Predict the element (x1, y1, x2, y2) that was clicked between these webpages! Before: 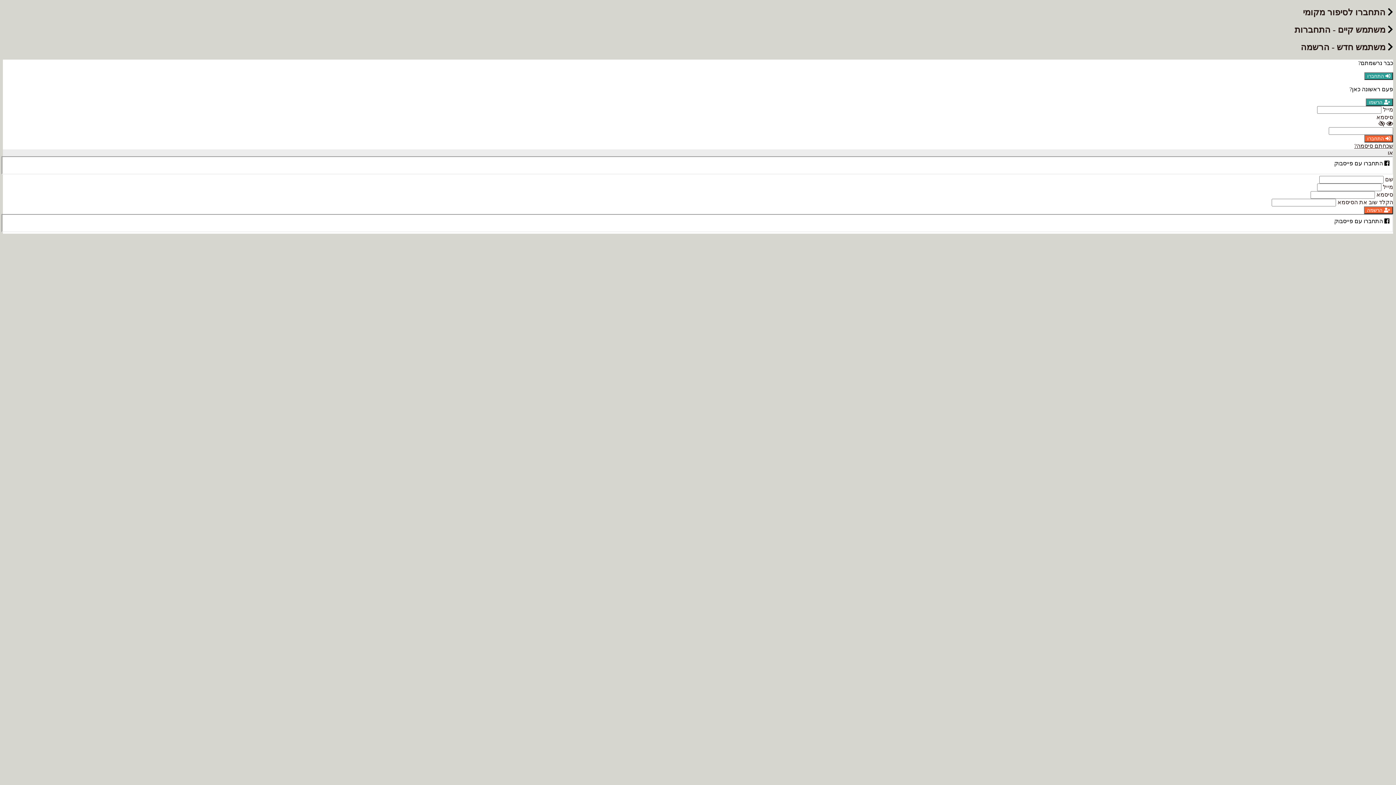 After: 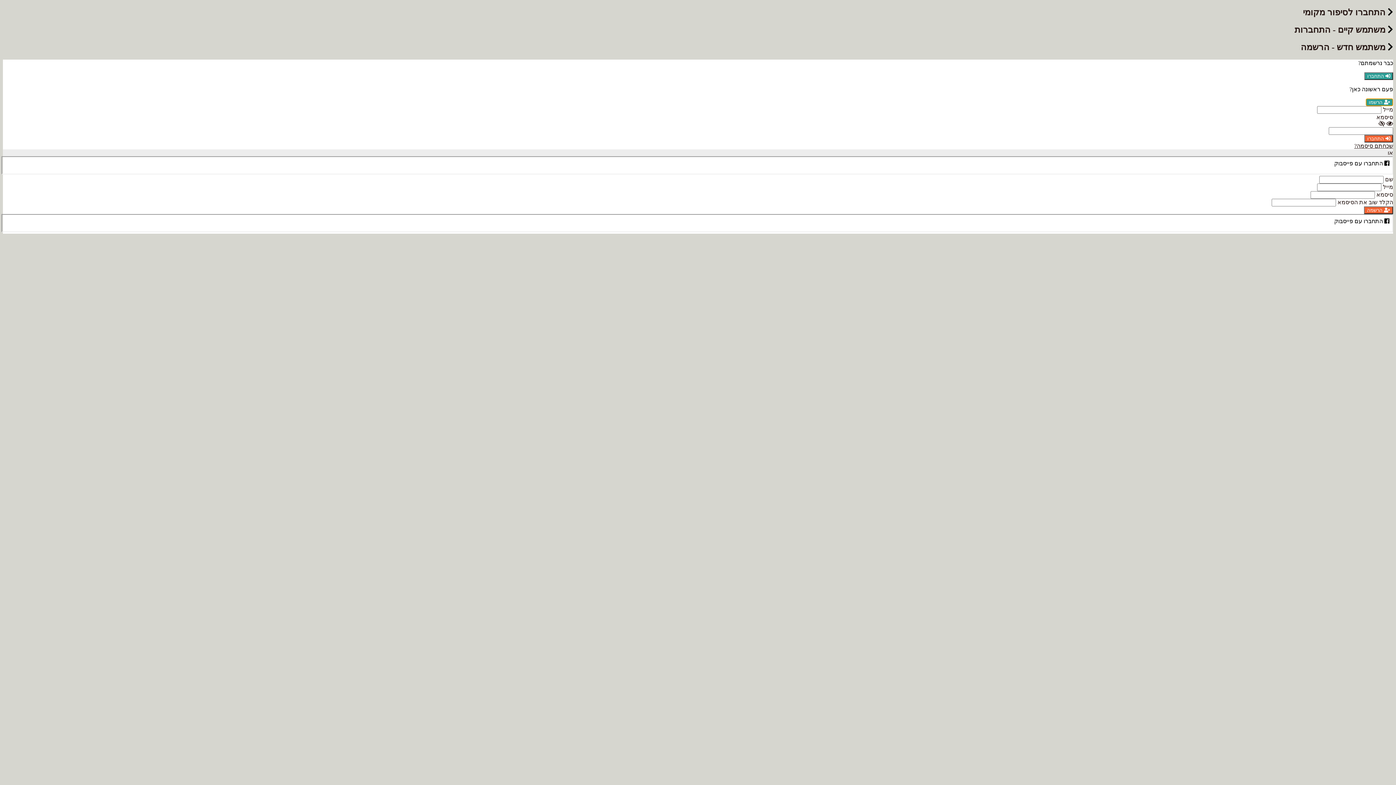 Action: label:  הרשמו bbox: (1366, 98, 1393, 106)